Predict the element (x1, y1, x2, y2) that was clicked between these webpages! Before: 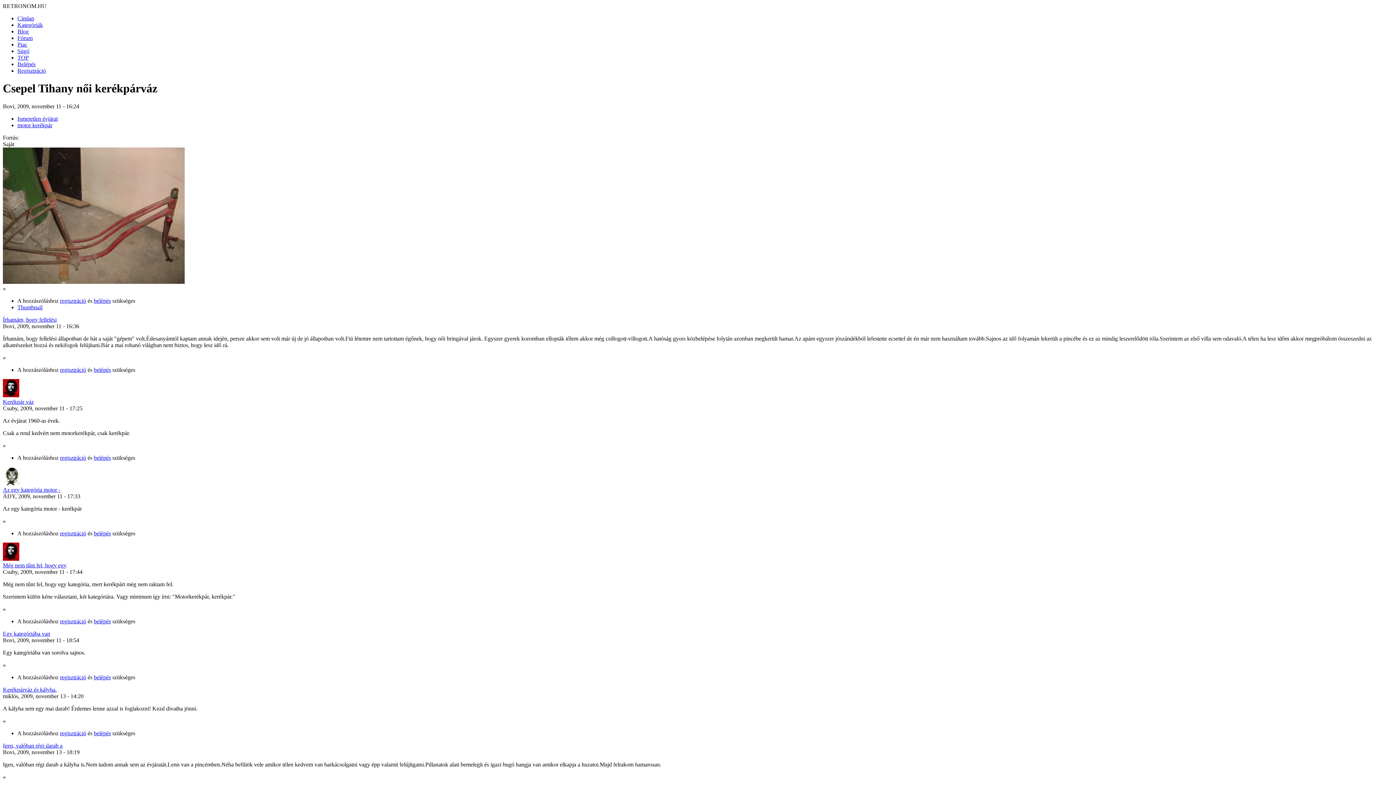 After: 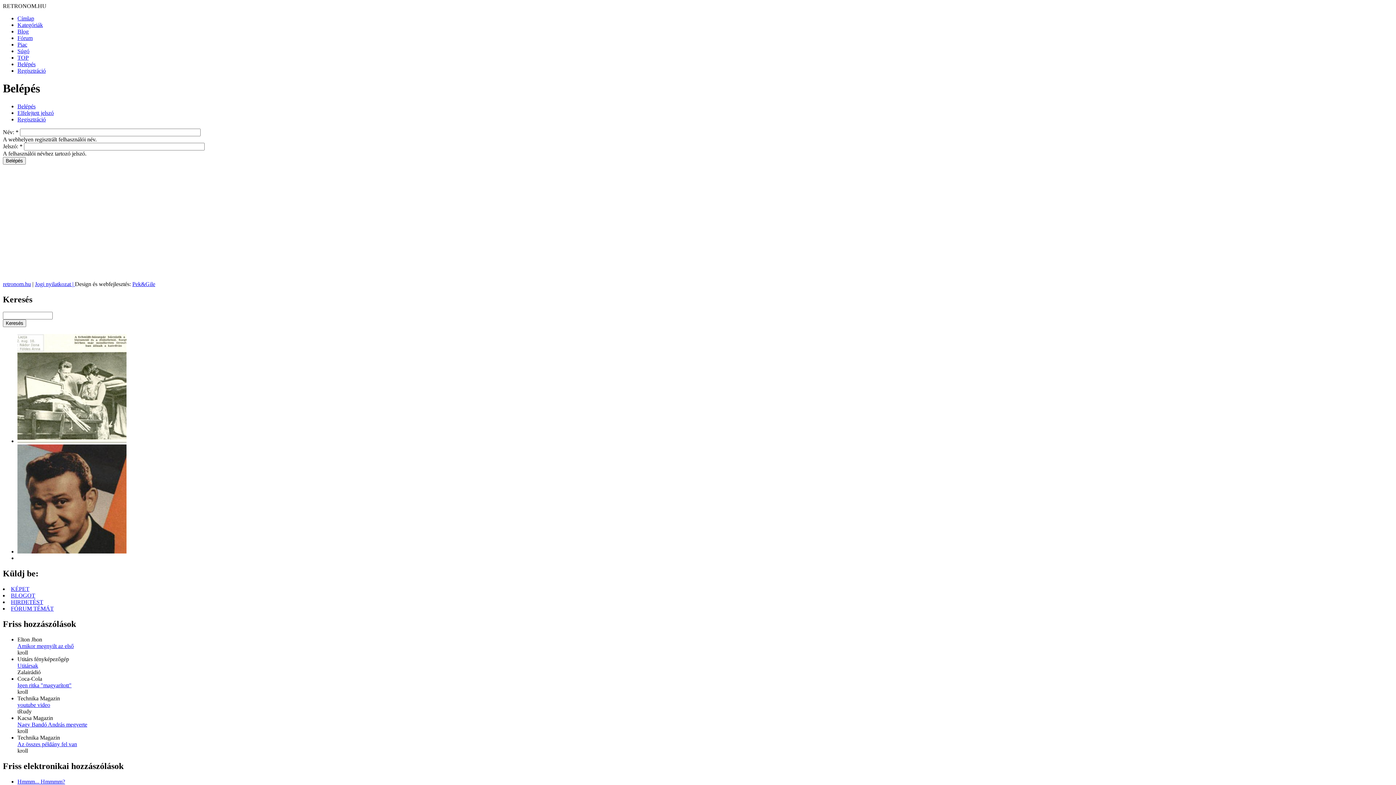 Action: bbox: (17, 61, 35, 67) label: Belépés